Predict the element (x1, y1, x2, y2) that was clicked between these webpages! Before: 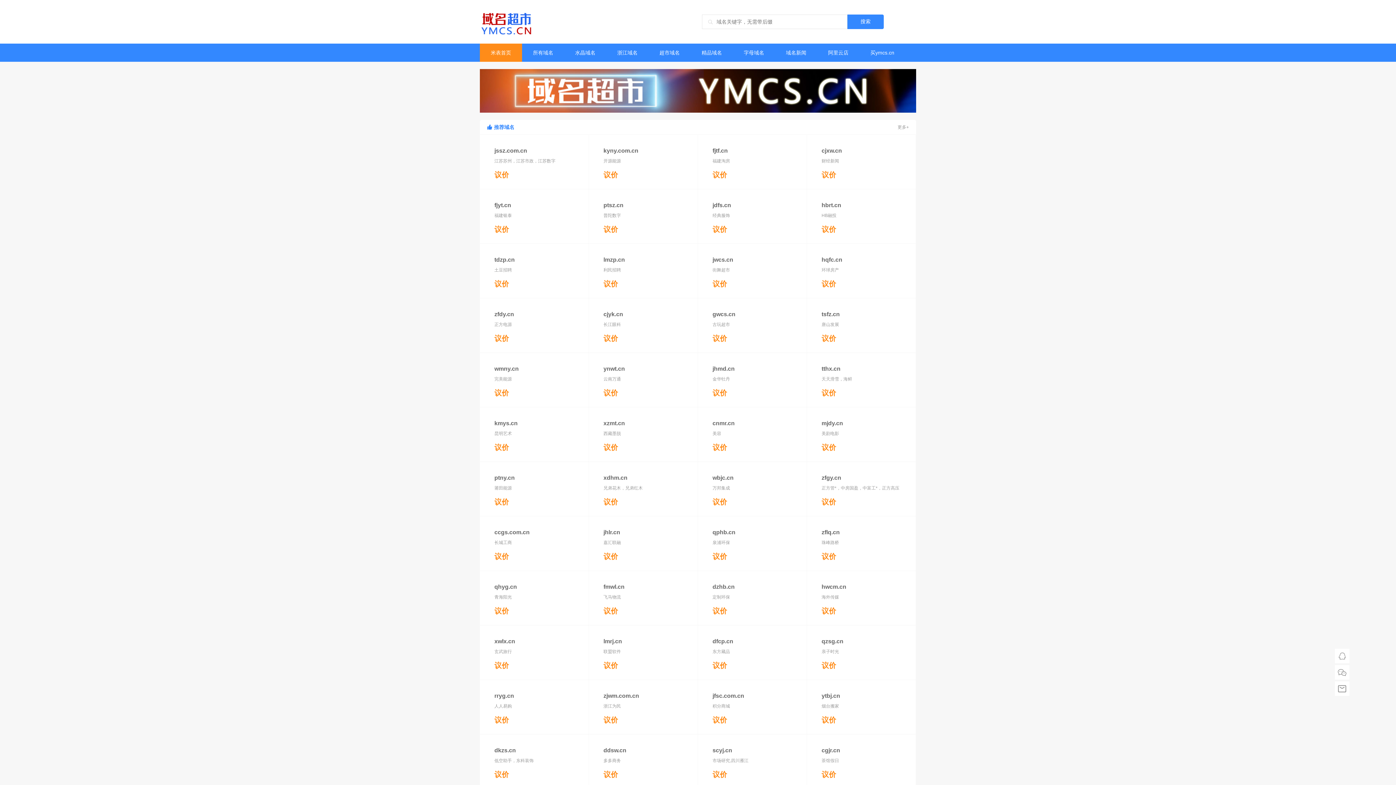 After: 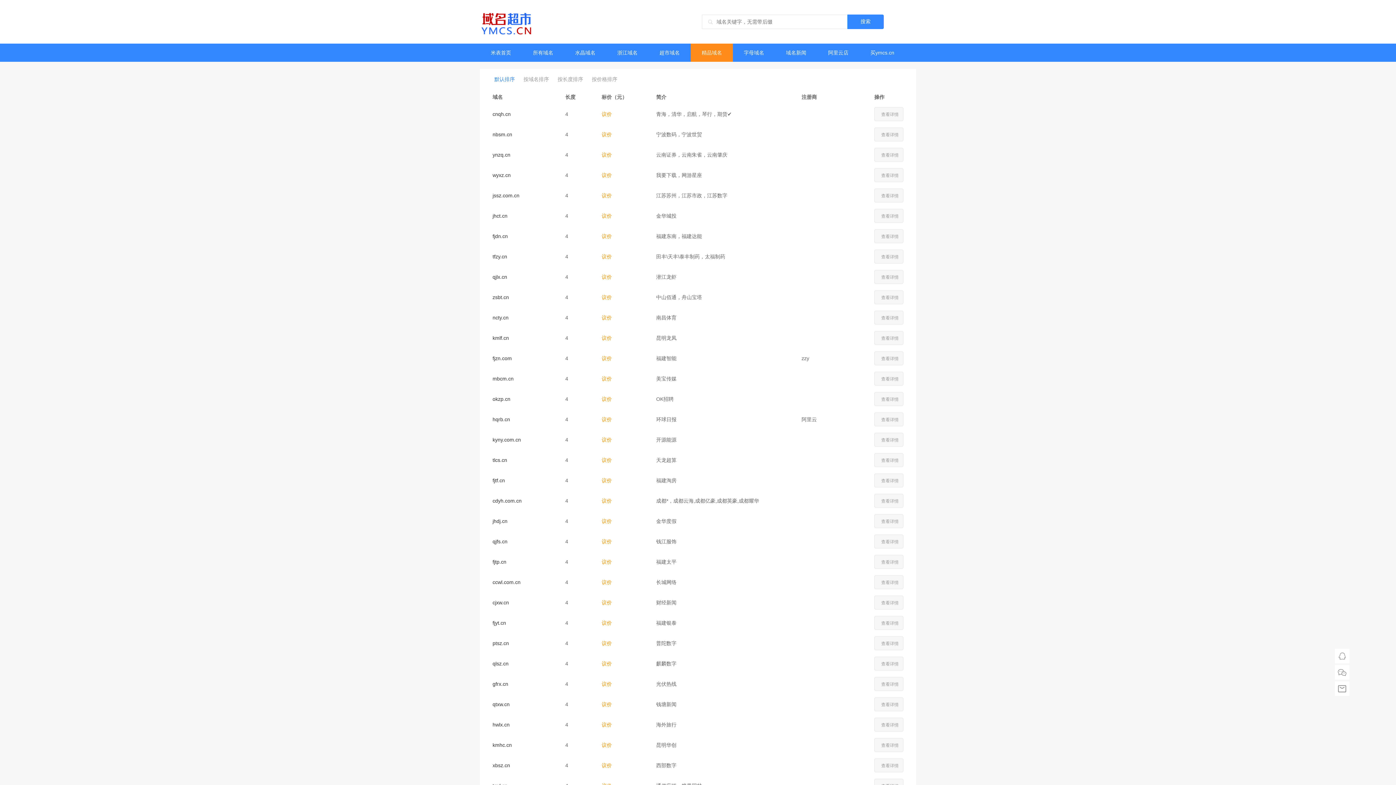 Action: label: 精品域名 bbox: (690, 43, 733, 61)